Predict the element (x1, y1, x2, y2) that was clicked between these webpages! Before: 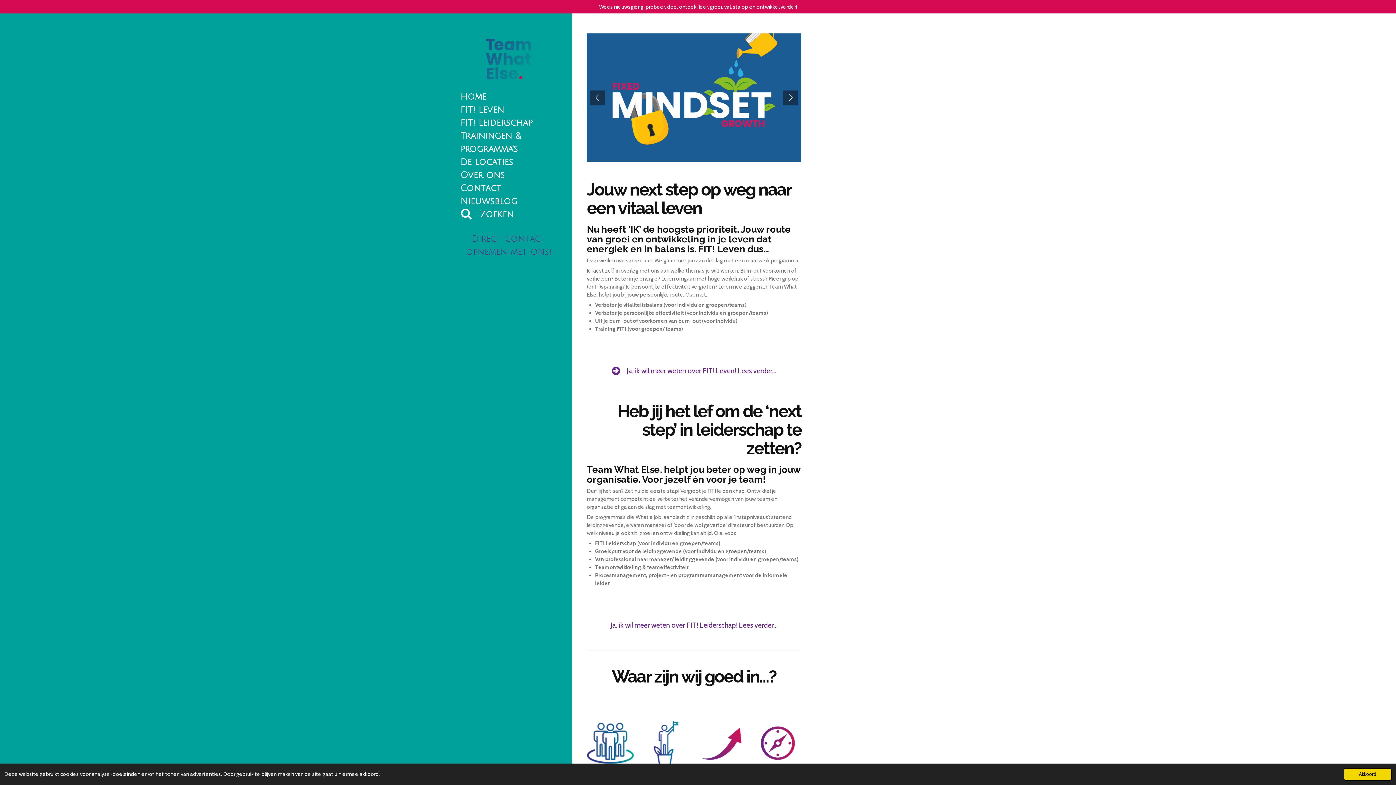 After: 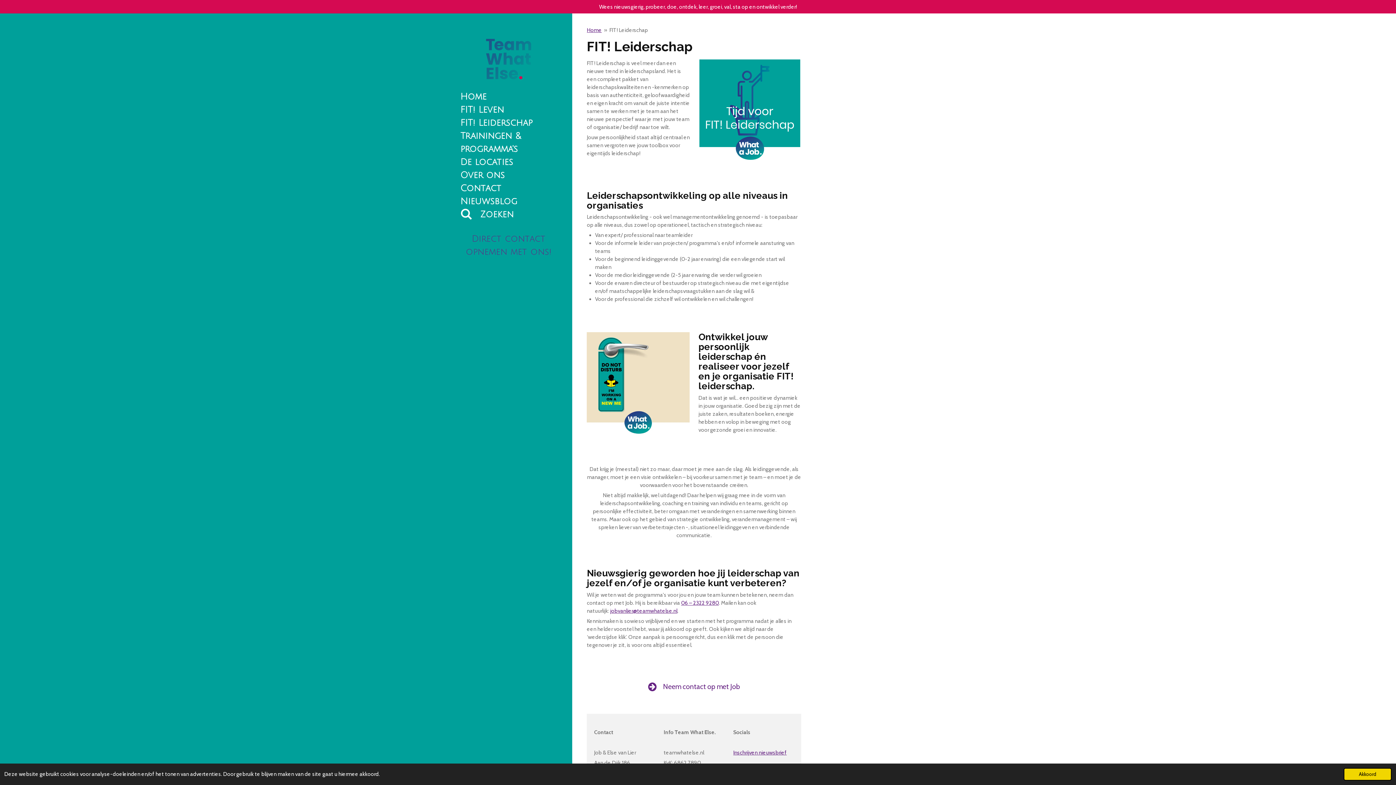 Action: label: Ja. ik wil meer weten over FIT! Leiderschap! Lees verder... bbox: (587, 616, 801, 634)